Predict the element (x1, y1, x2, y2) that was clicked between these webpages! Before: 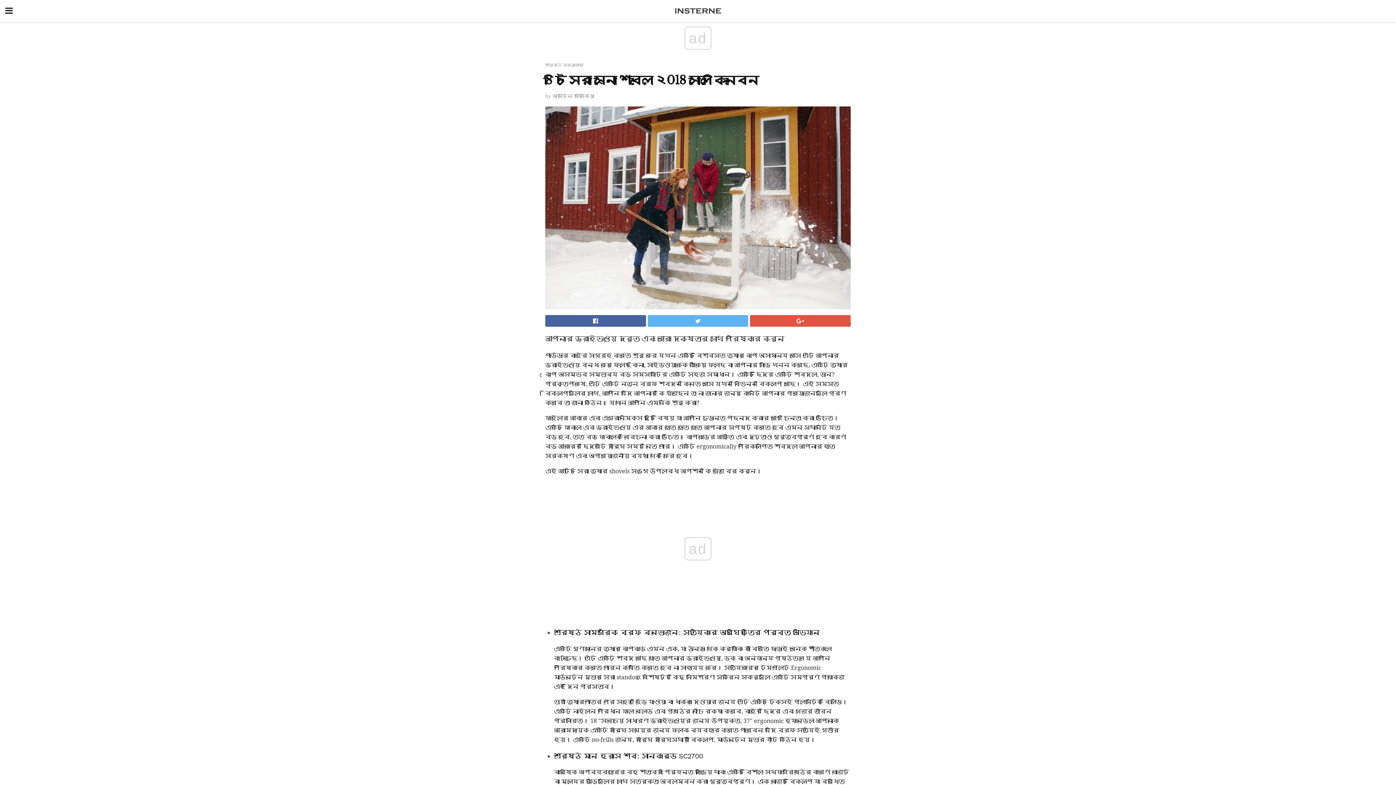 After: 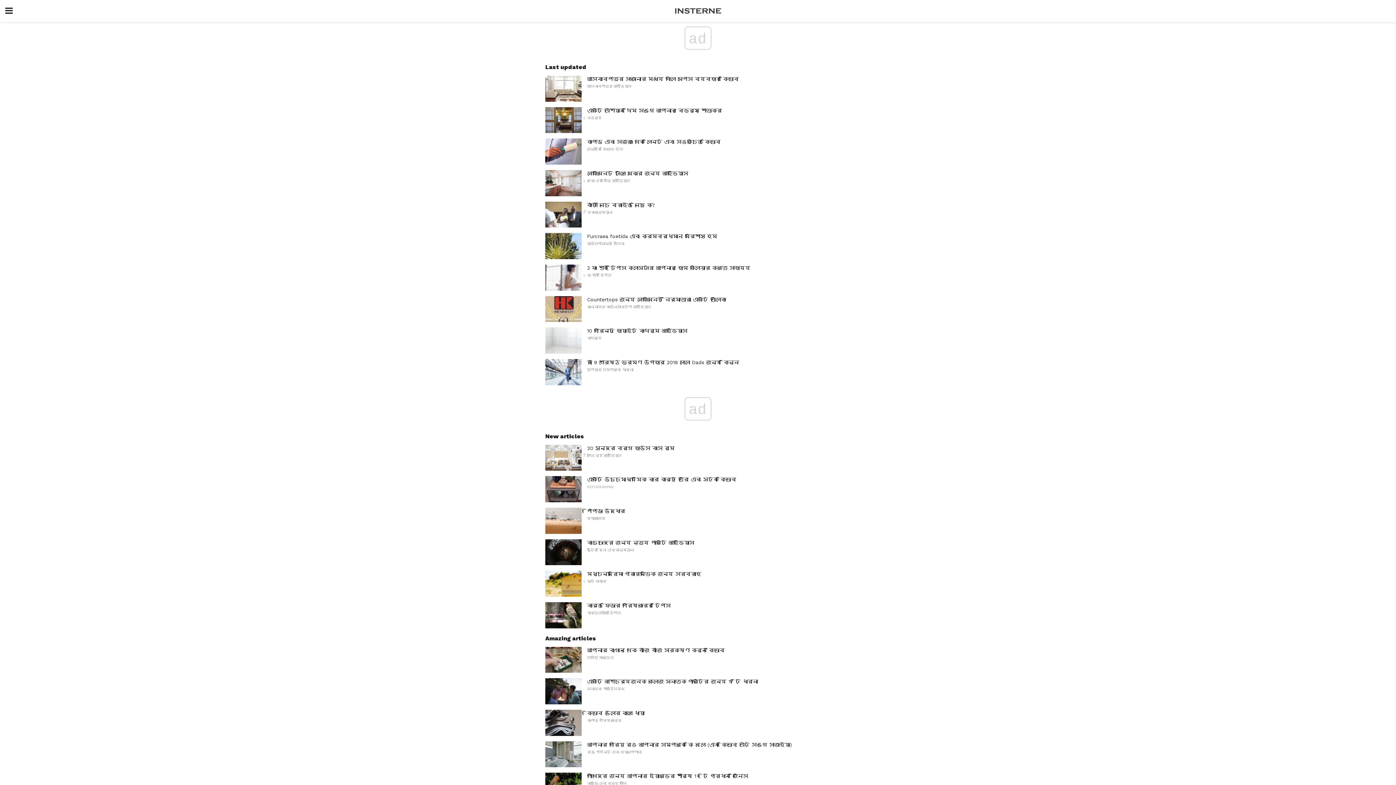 Action: bbox: (0, 0, 1396, 21)